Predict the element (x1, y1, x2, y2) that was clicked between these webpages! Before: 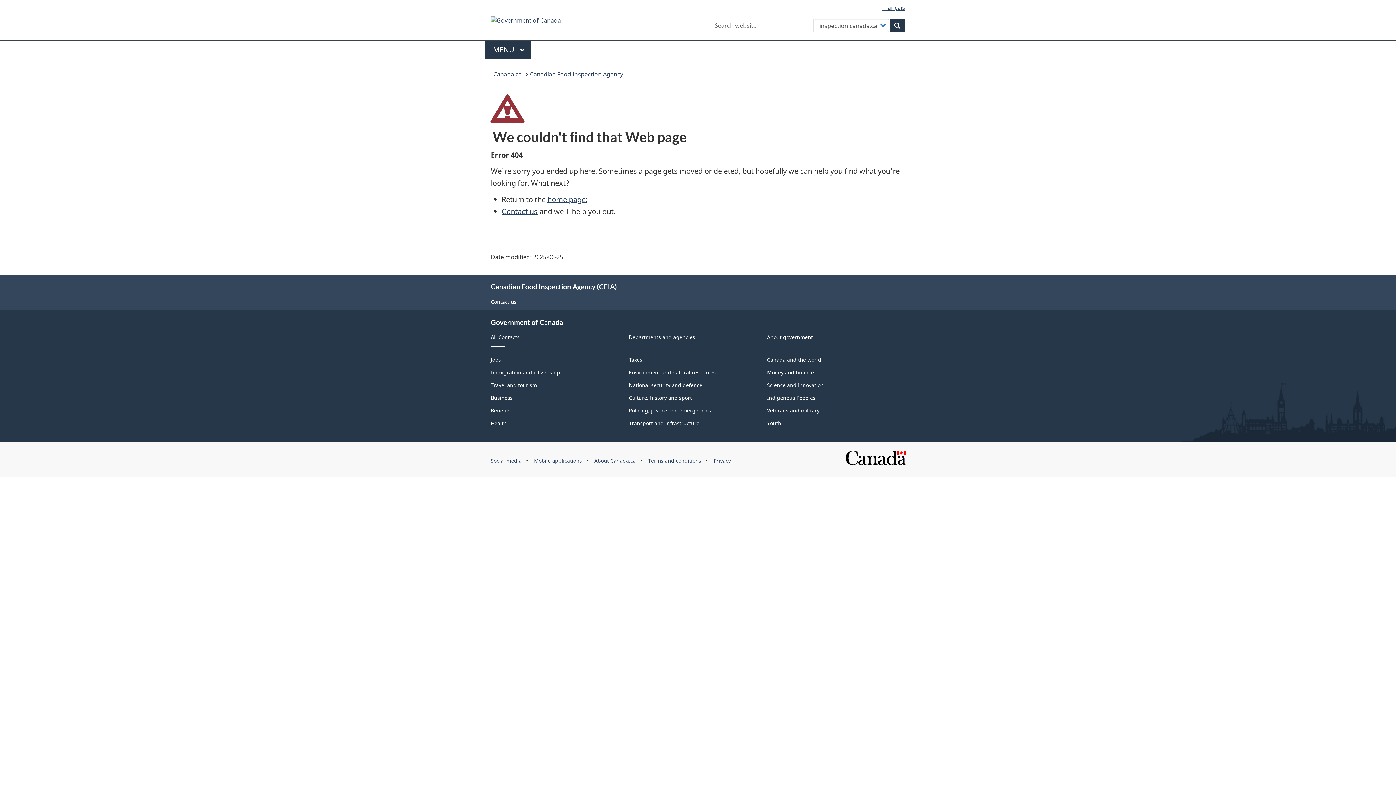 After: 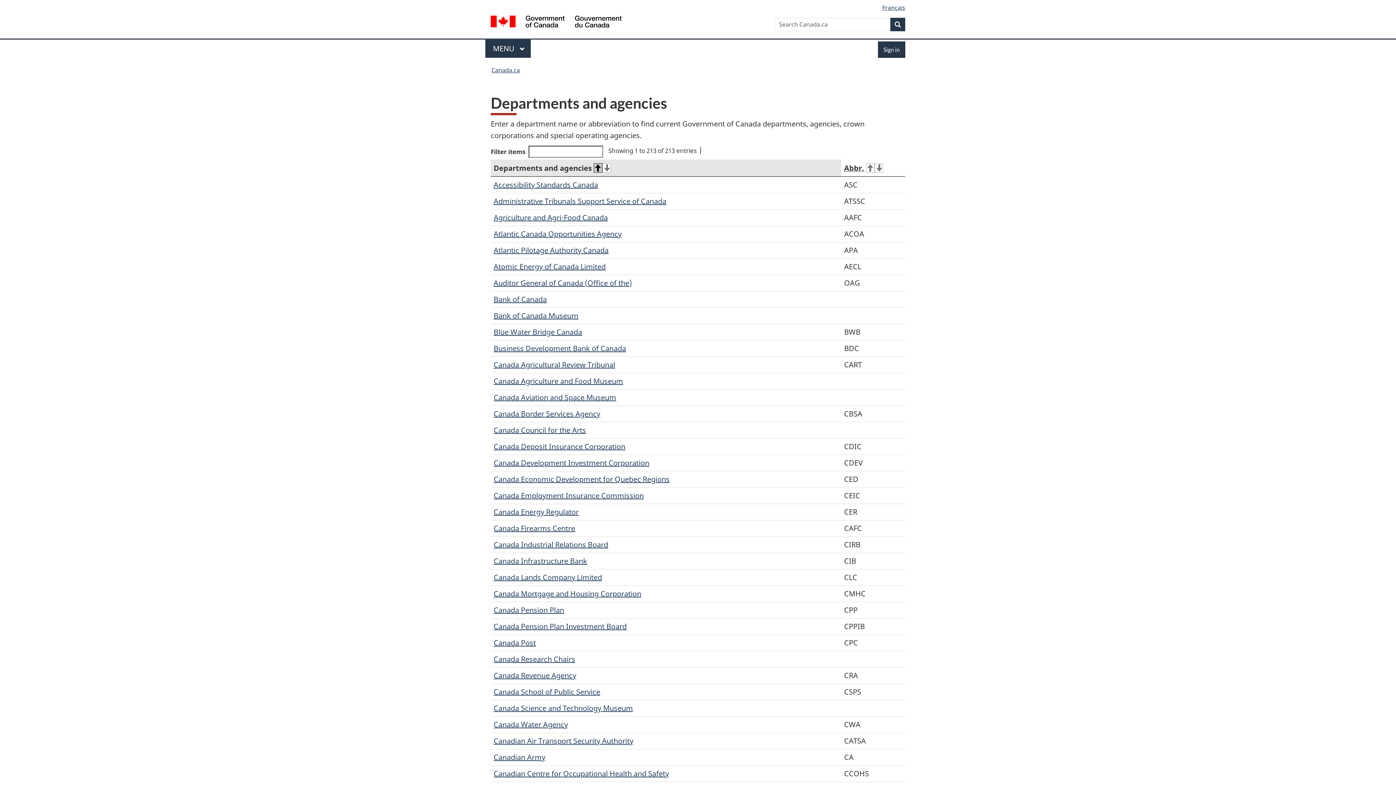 Action: bbox: (629, 333, 695, 340) label: Departments and agencies